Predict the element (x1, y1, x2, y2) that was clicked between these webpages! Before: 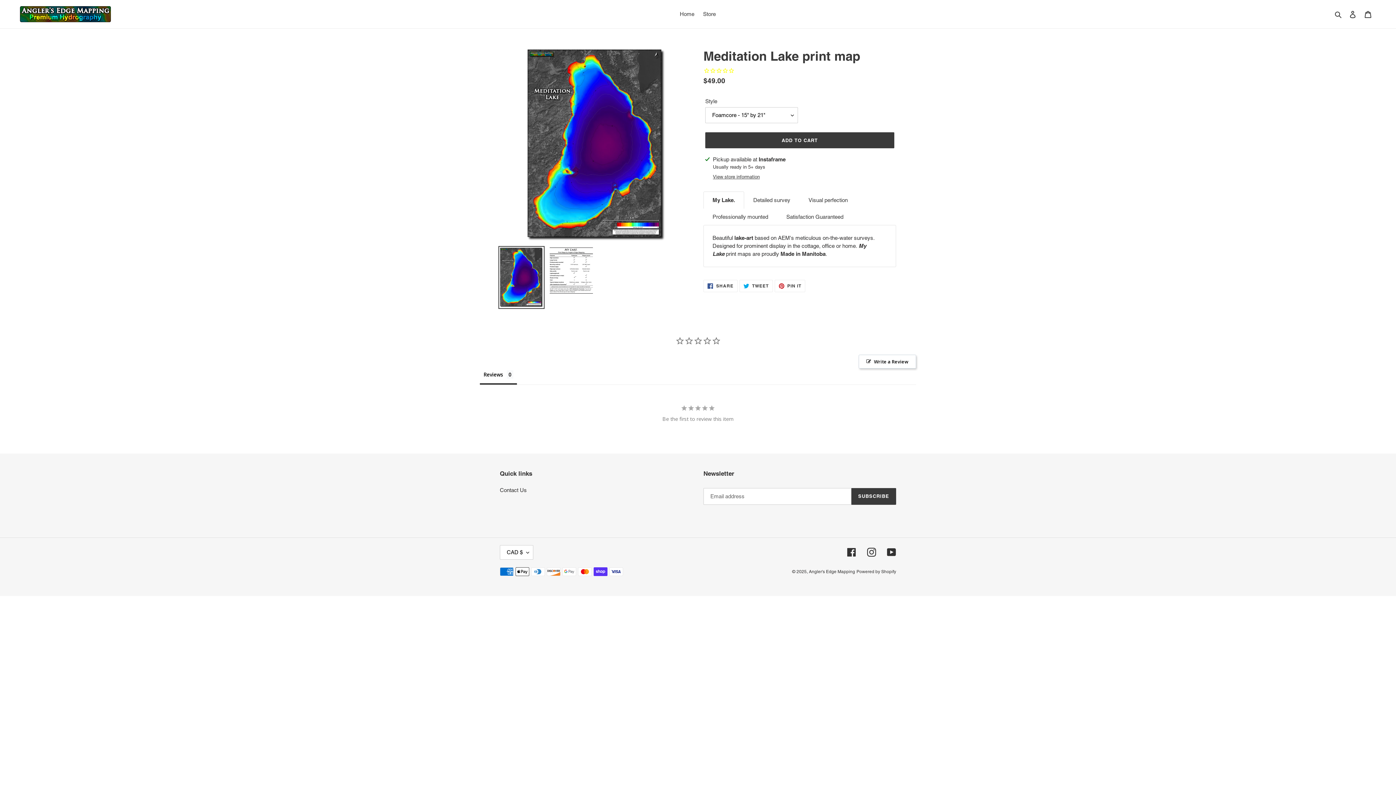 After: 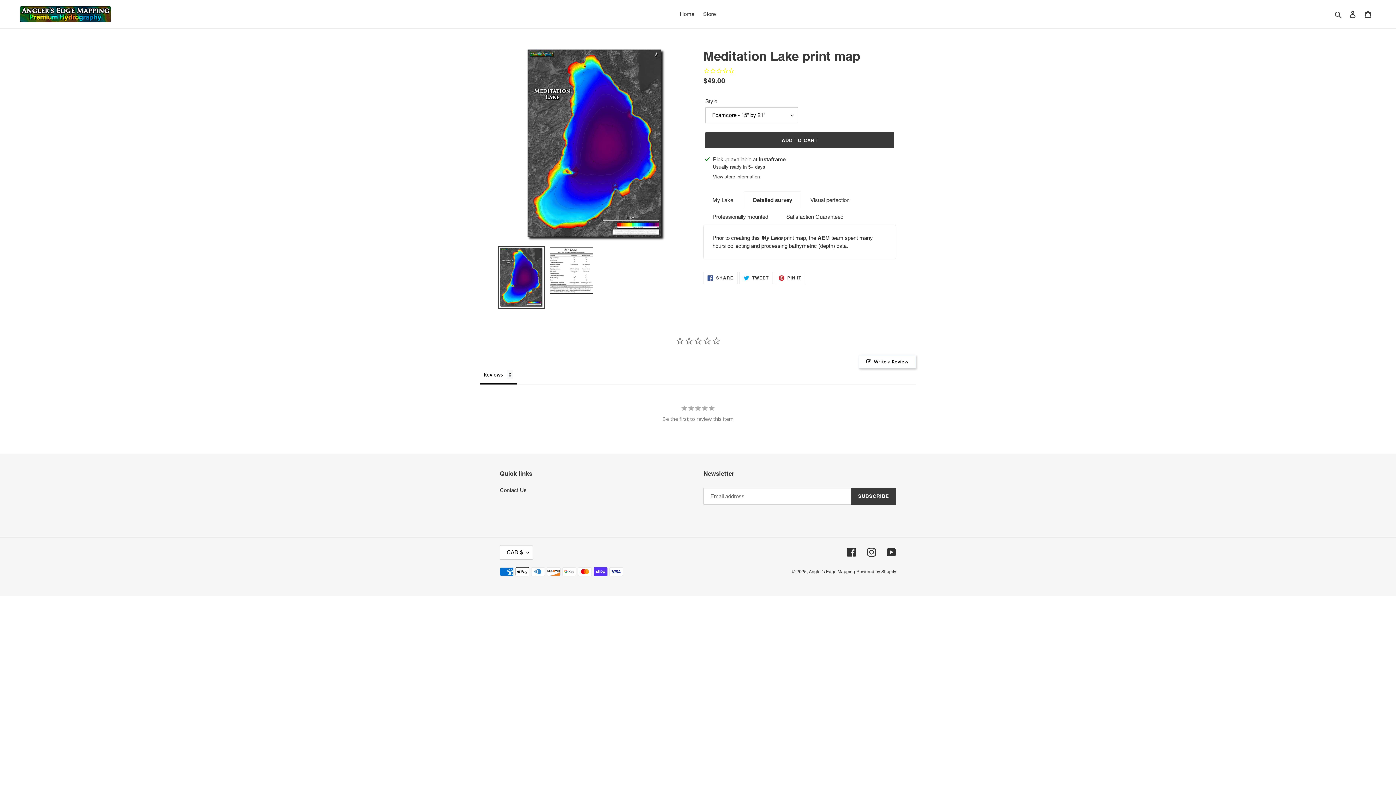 Action: label: Detailed survey bbox: (744, 191, 799, 208)